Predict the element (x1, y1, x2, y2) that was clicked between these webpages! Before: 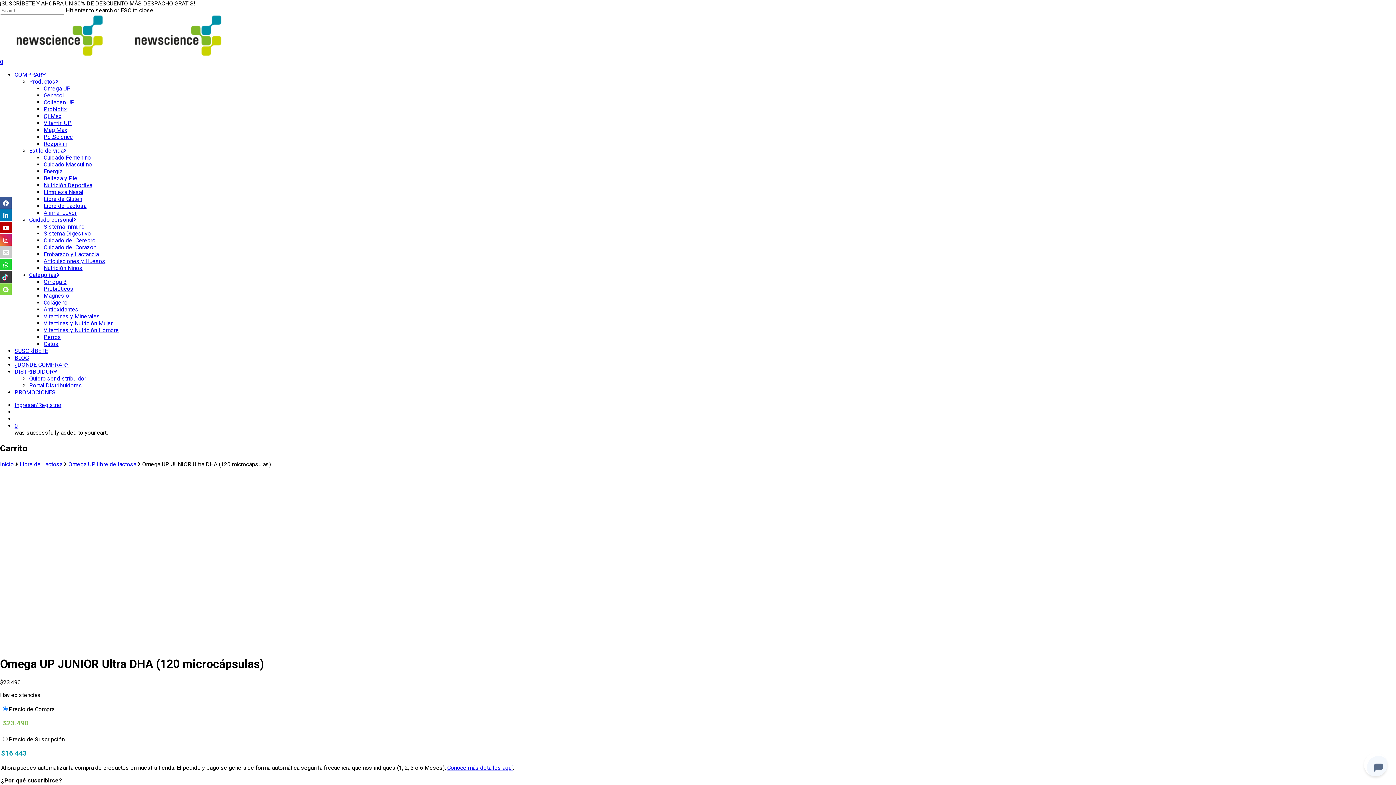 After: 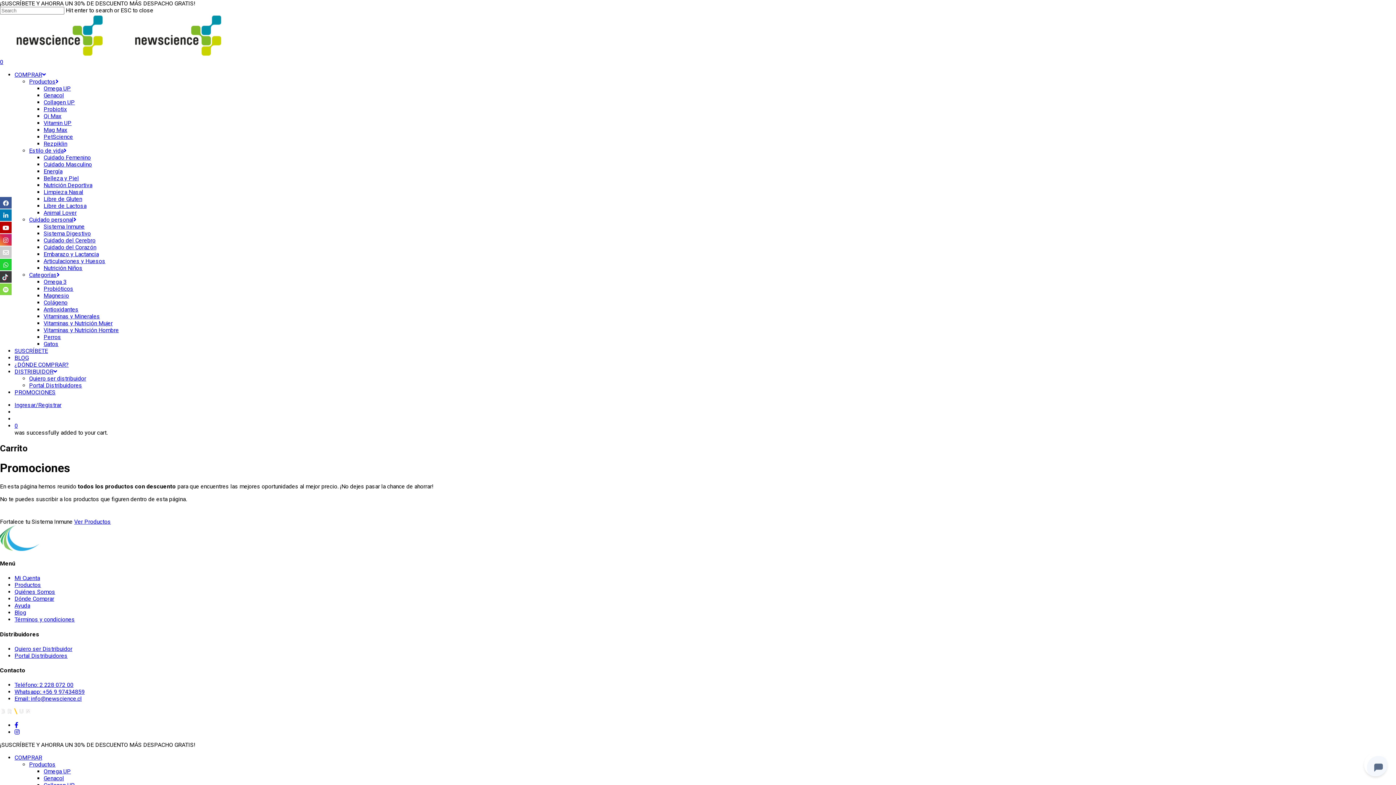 Action: bbox: (14, 389, 55, 396) label: PROMOCIONES